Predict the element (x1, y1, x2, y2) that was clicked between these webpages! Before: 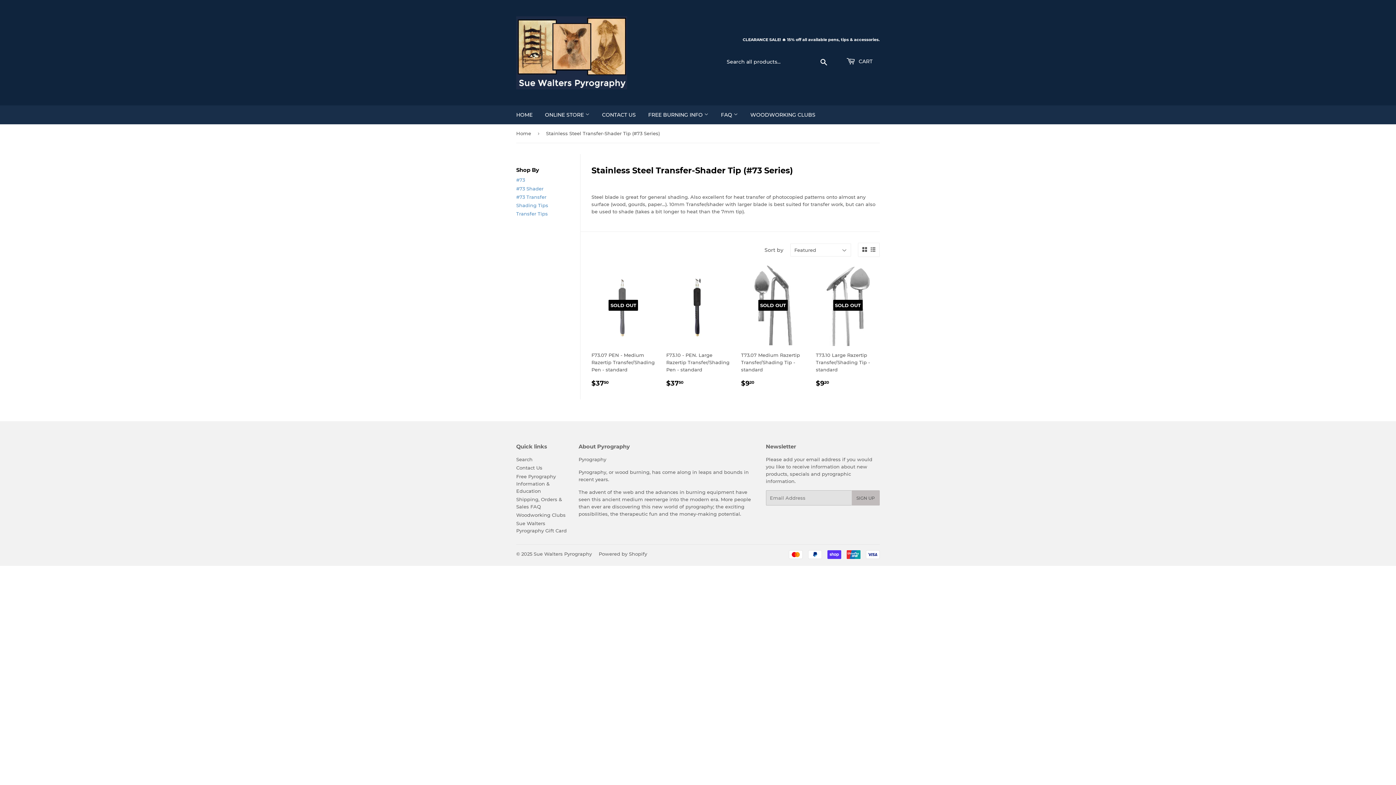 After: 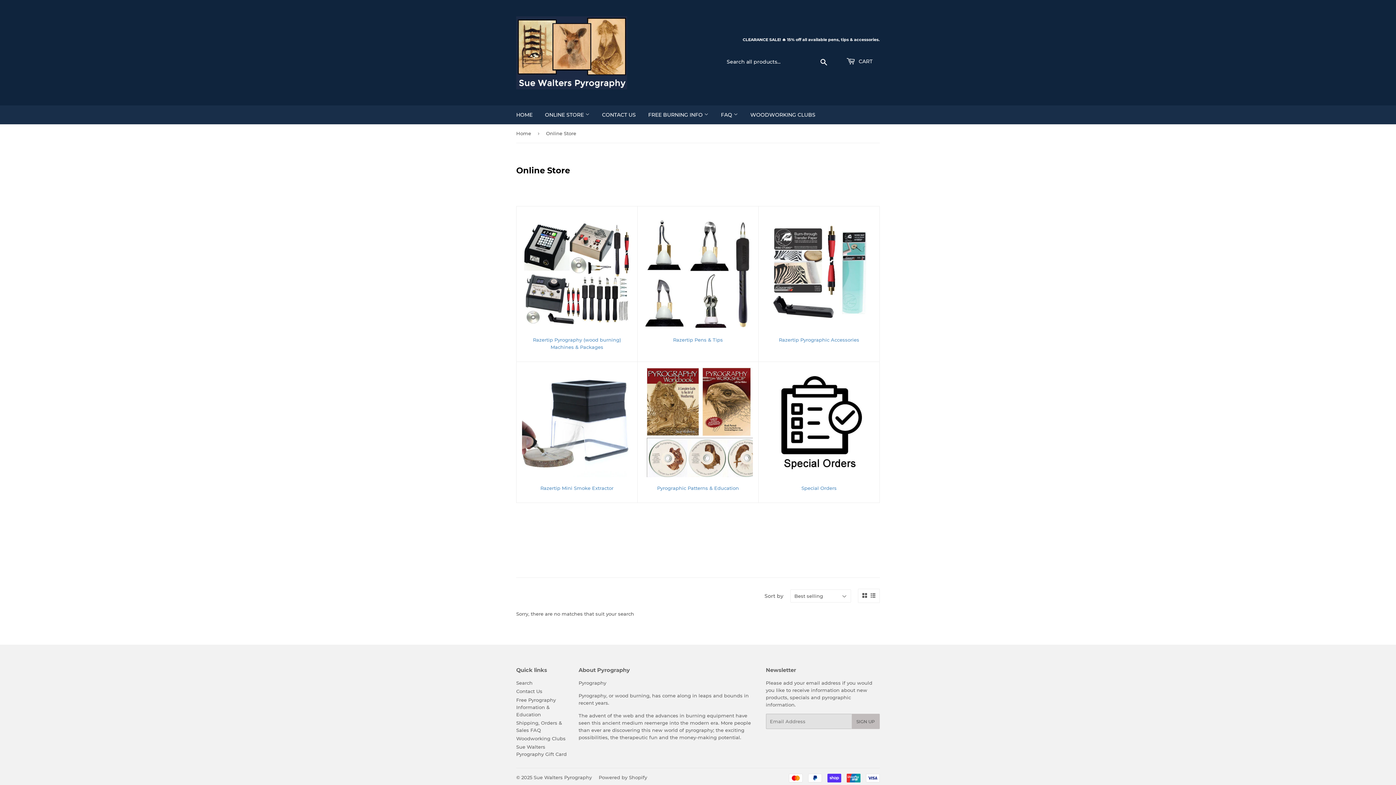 Action: bbox: (539, 105, 595, 124) label: ONLINE STORE 